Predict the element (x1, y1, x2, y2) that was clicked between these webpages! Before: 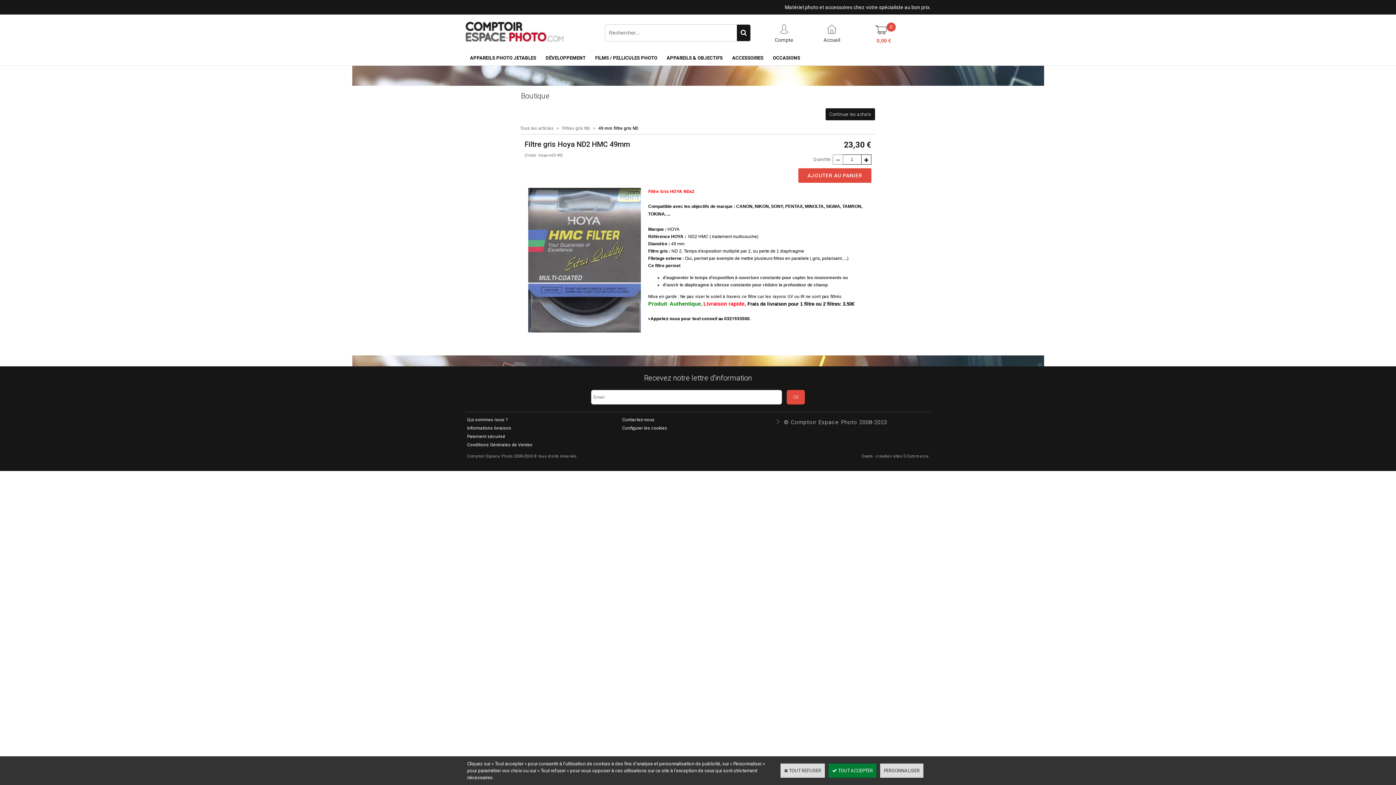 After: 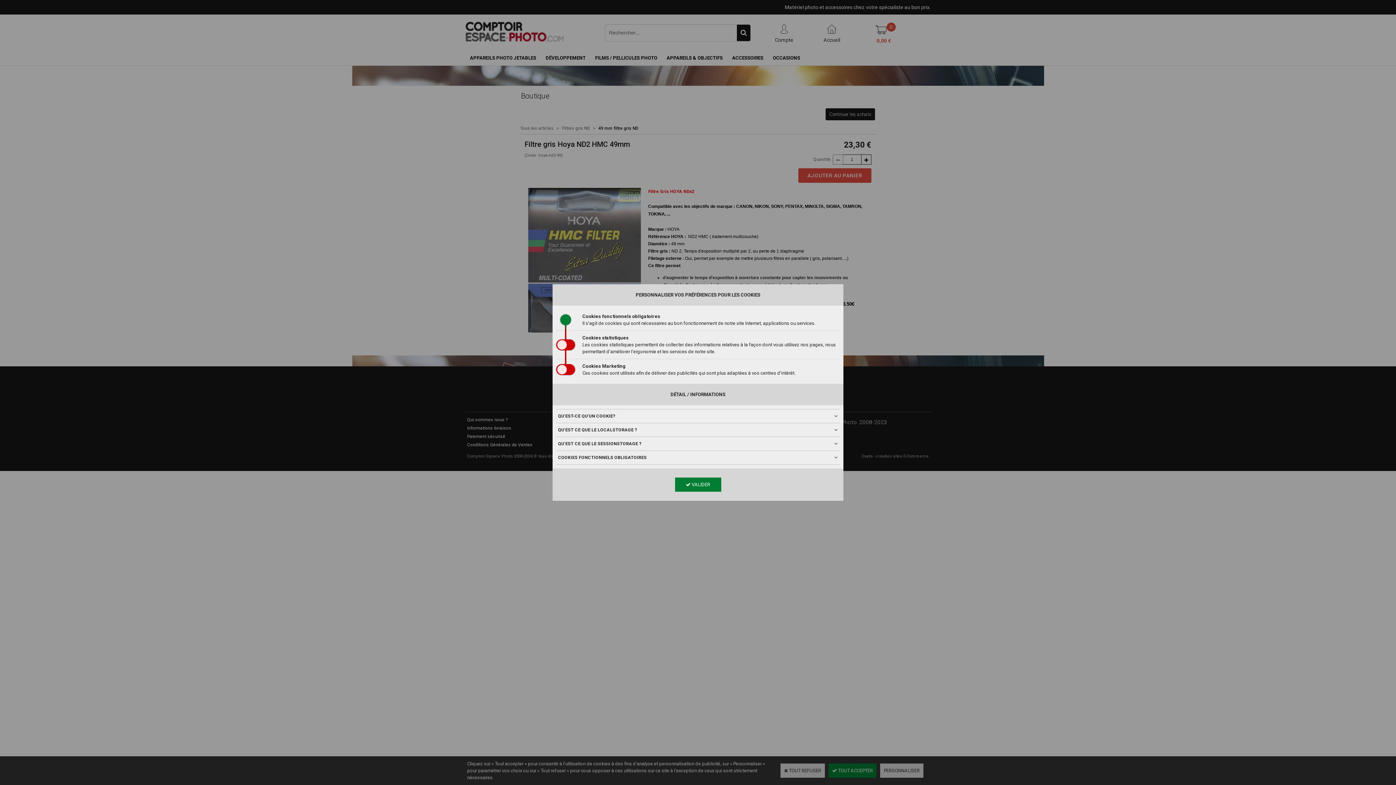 Action: bbox: (880, 764, 923, 778) label: PERSONNALISER